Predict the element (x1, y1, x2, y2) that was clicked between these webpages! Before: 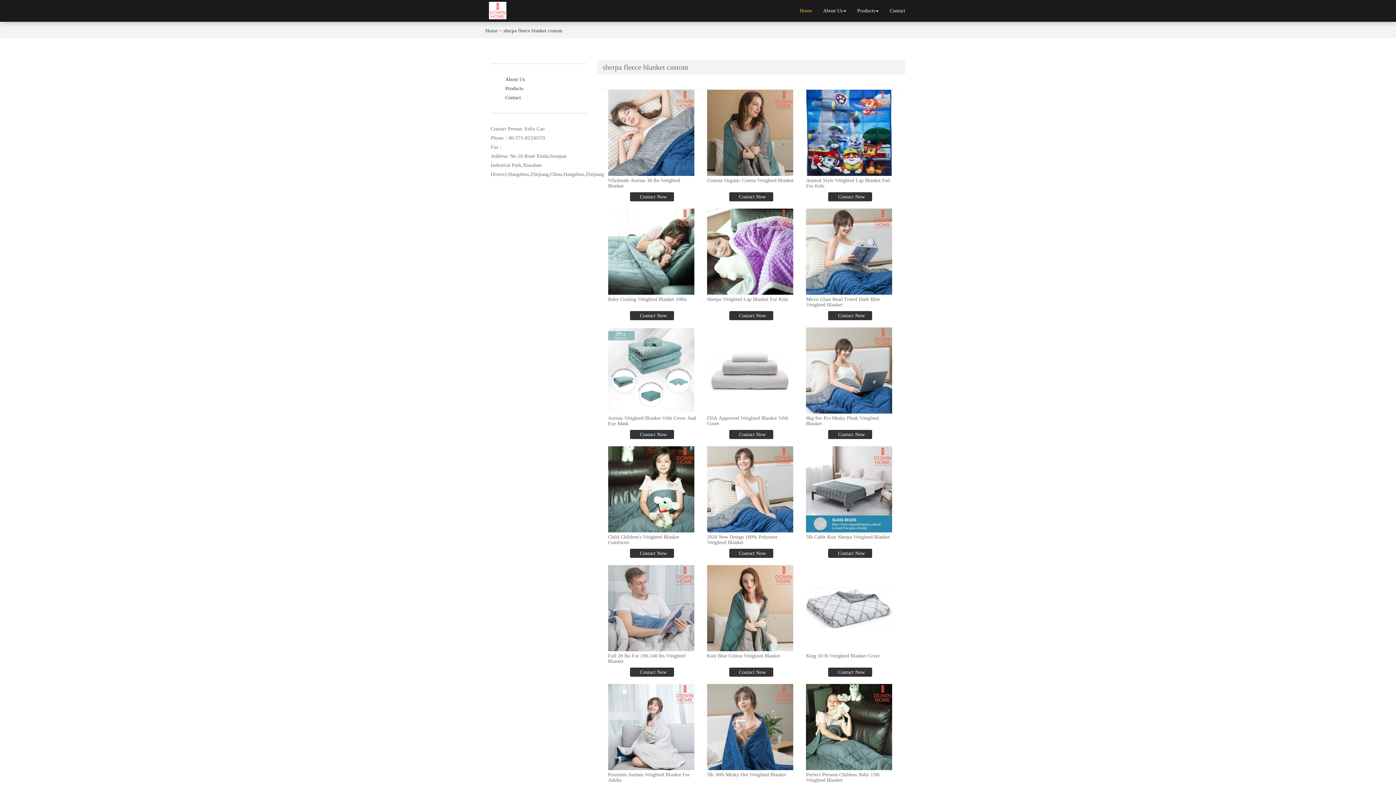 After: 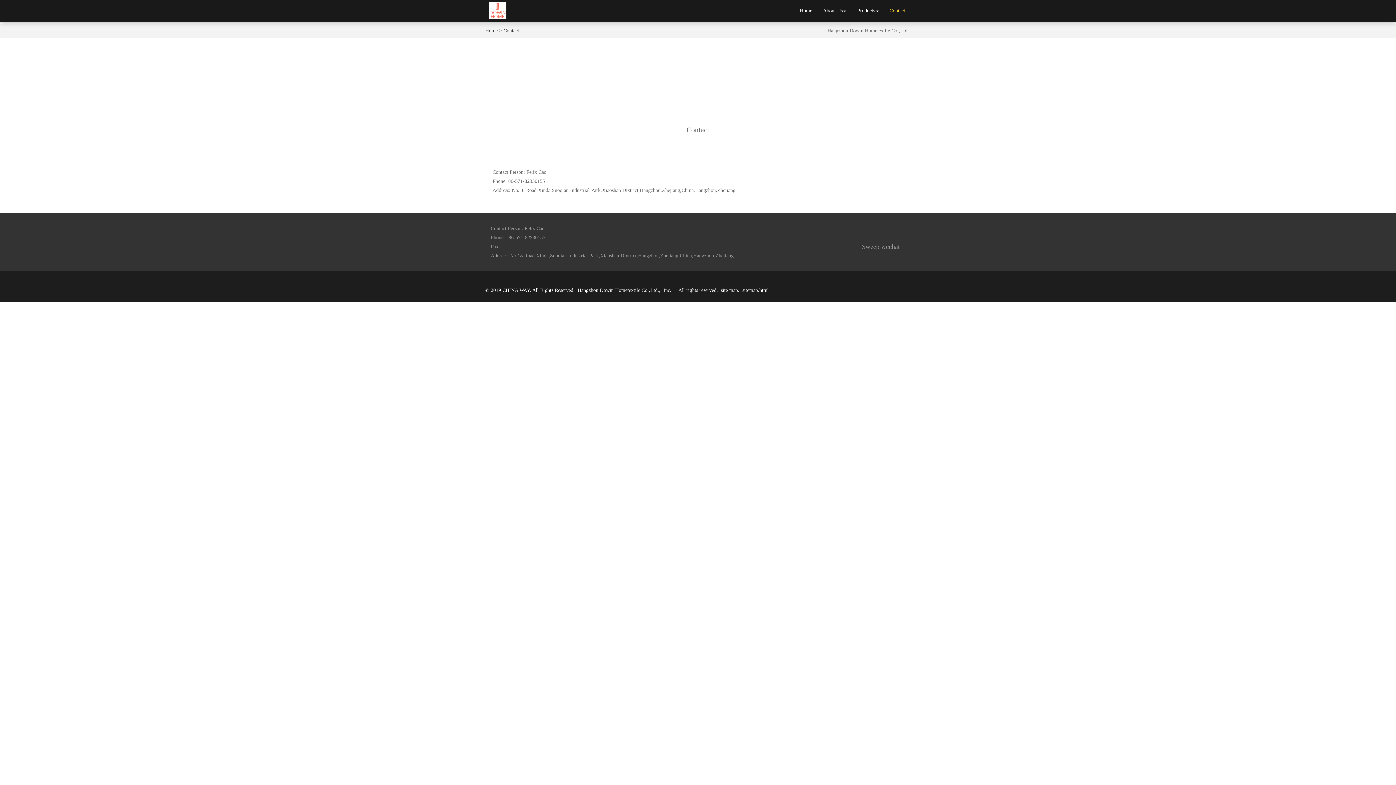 Action: bbox: (884, 1, 910, 20) label: Contact